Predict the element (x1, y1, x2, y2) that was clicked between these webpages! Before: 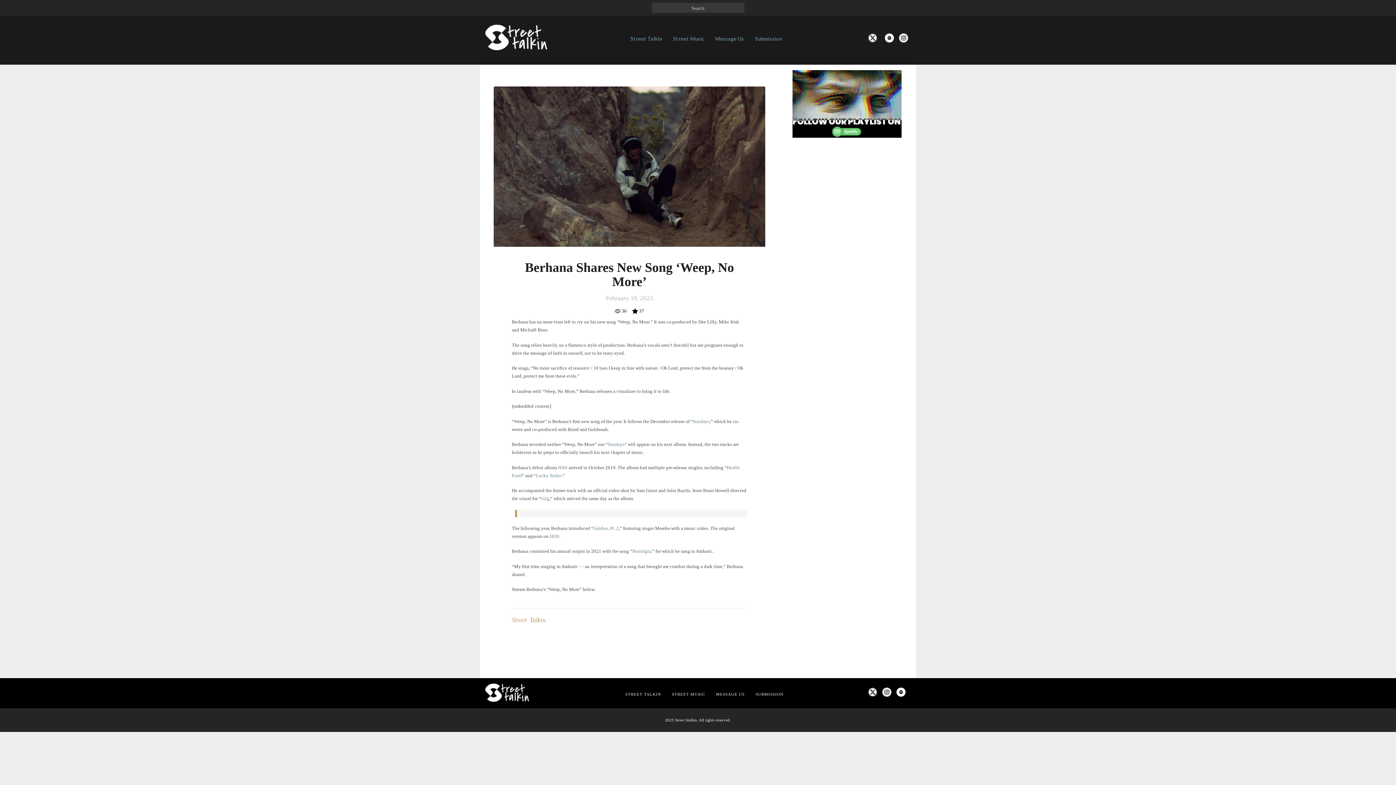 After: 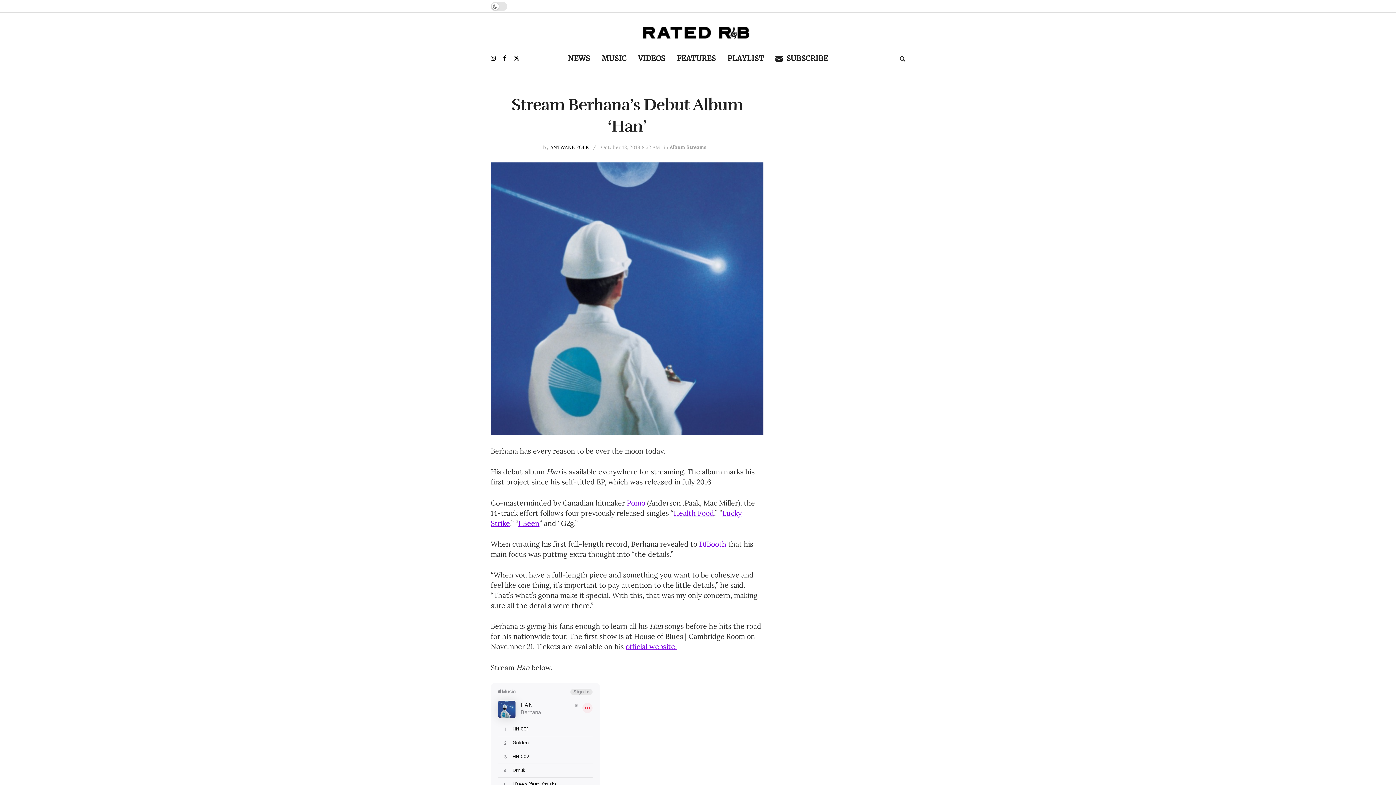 Action: label: HAN bbox: (549, 533, 559, 539)